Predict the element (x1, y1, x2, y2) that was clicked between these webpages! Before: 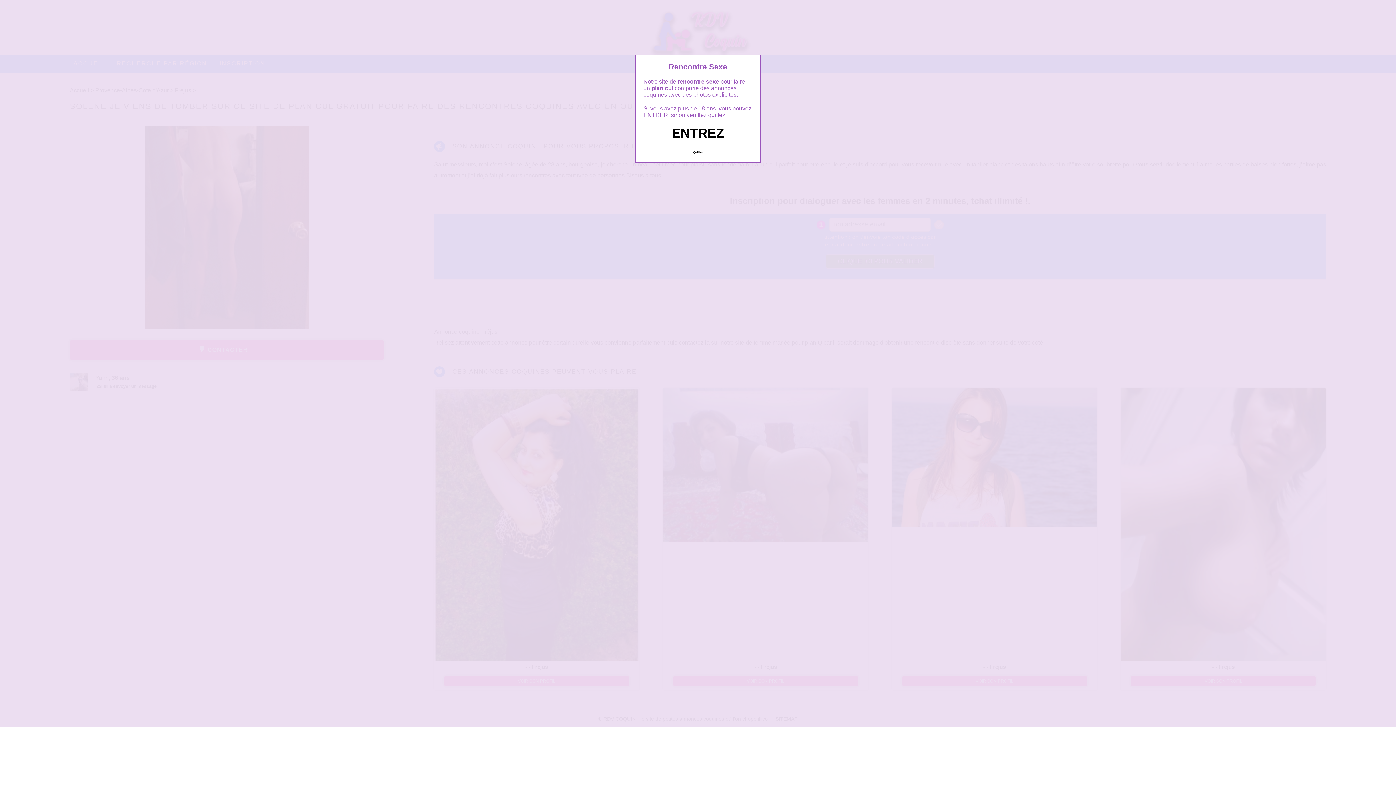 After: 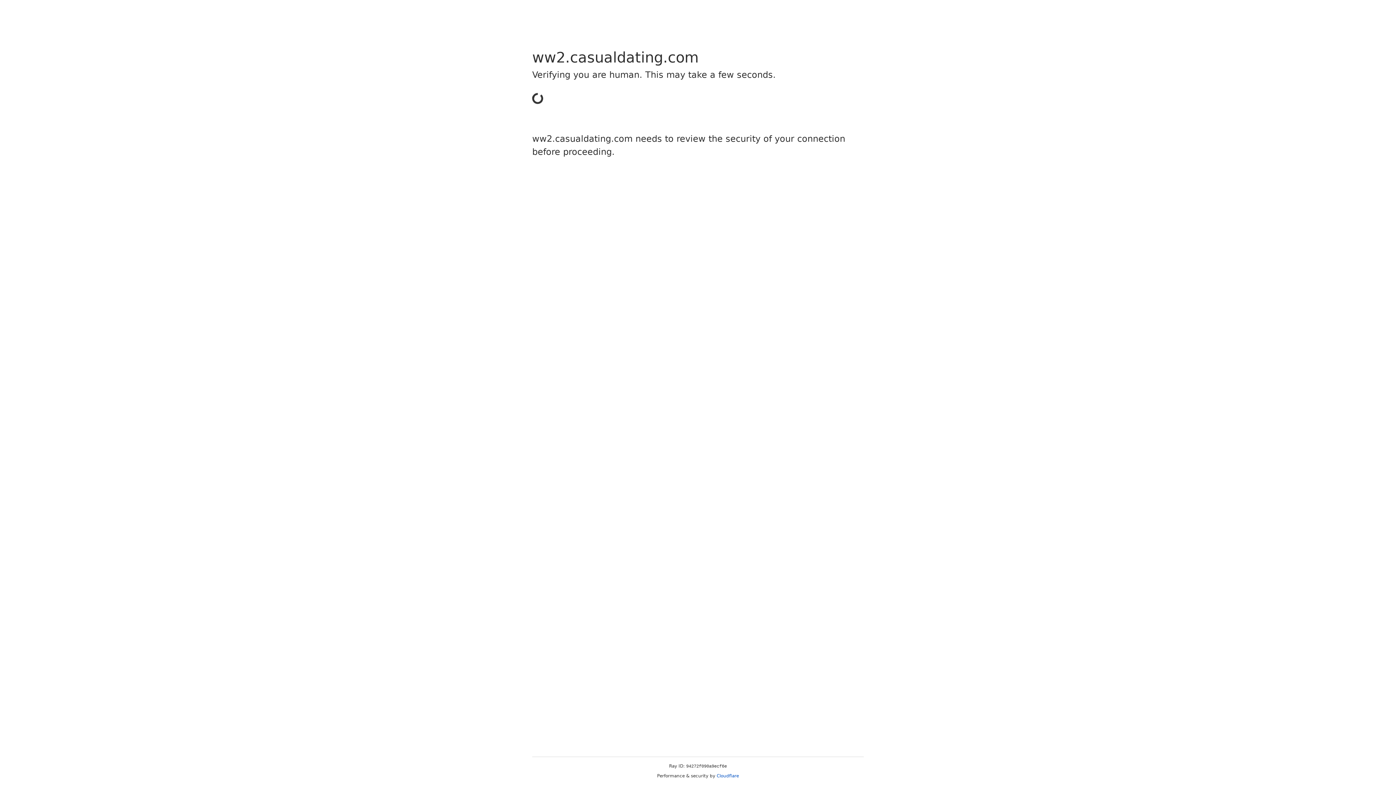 Action: bbox: (689, 147, 706, 157) label: Quittez